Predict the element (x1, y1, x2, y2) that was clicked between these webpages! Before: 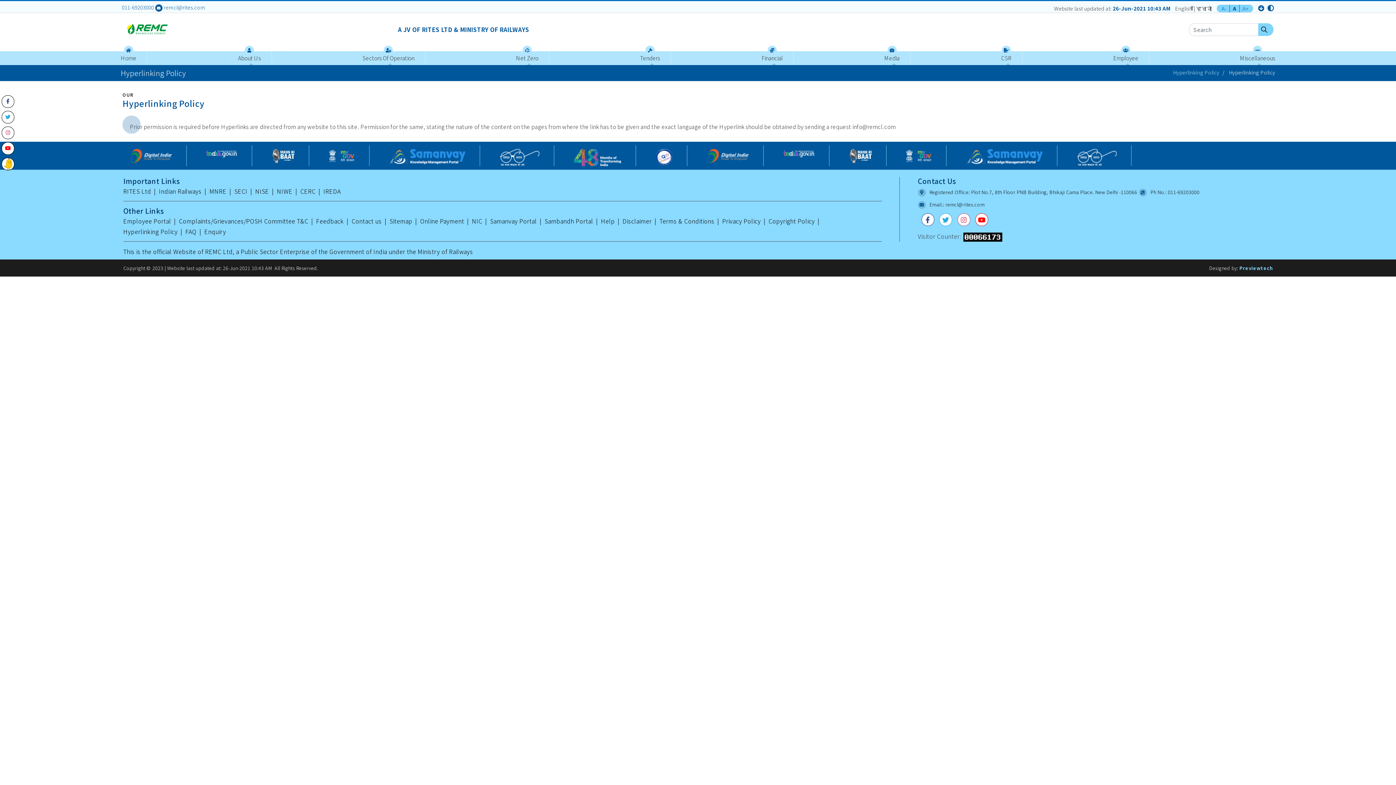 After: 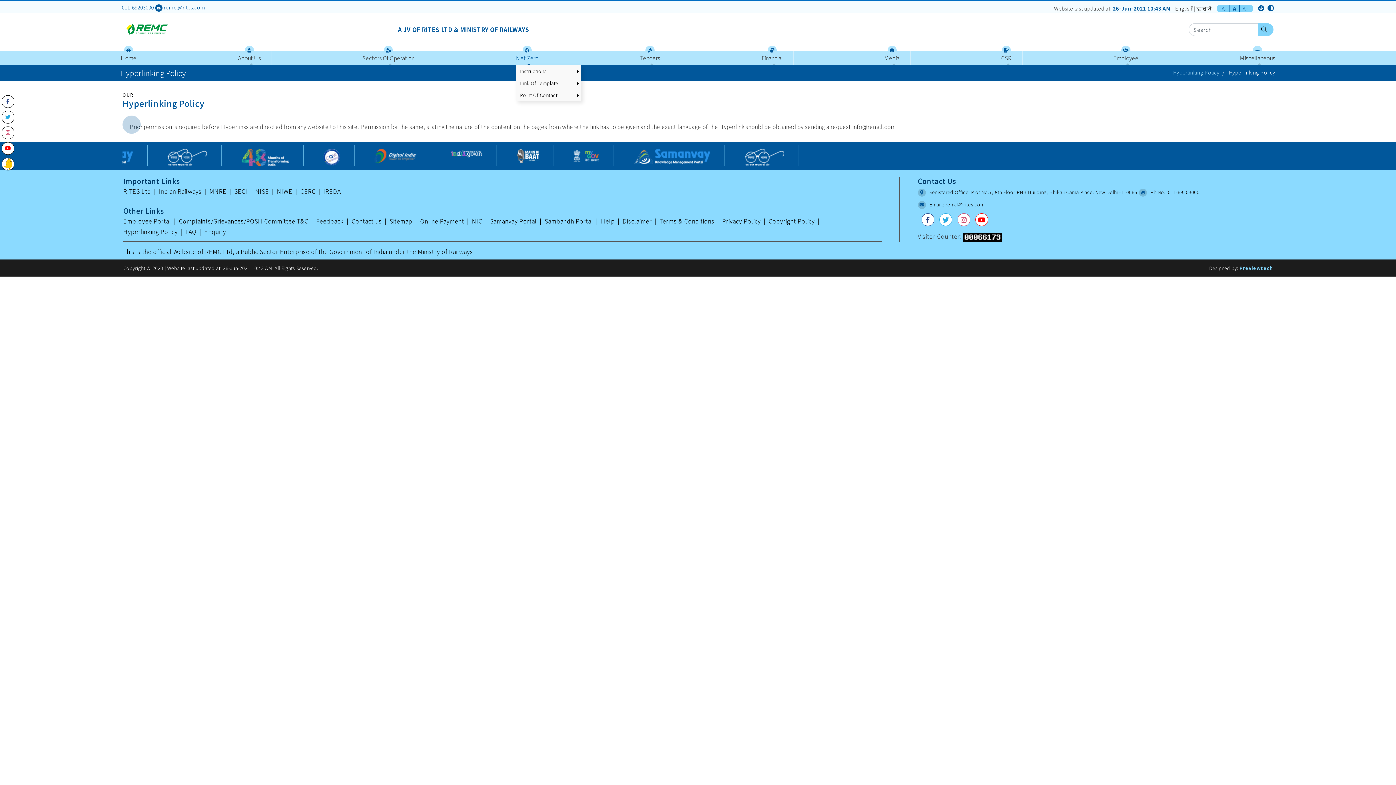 Action: bbox: (516, 51, 538, 65) label: Net Zero